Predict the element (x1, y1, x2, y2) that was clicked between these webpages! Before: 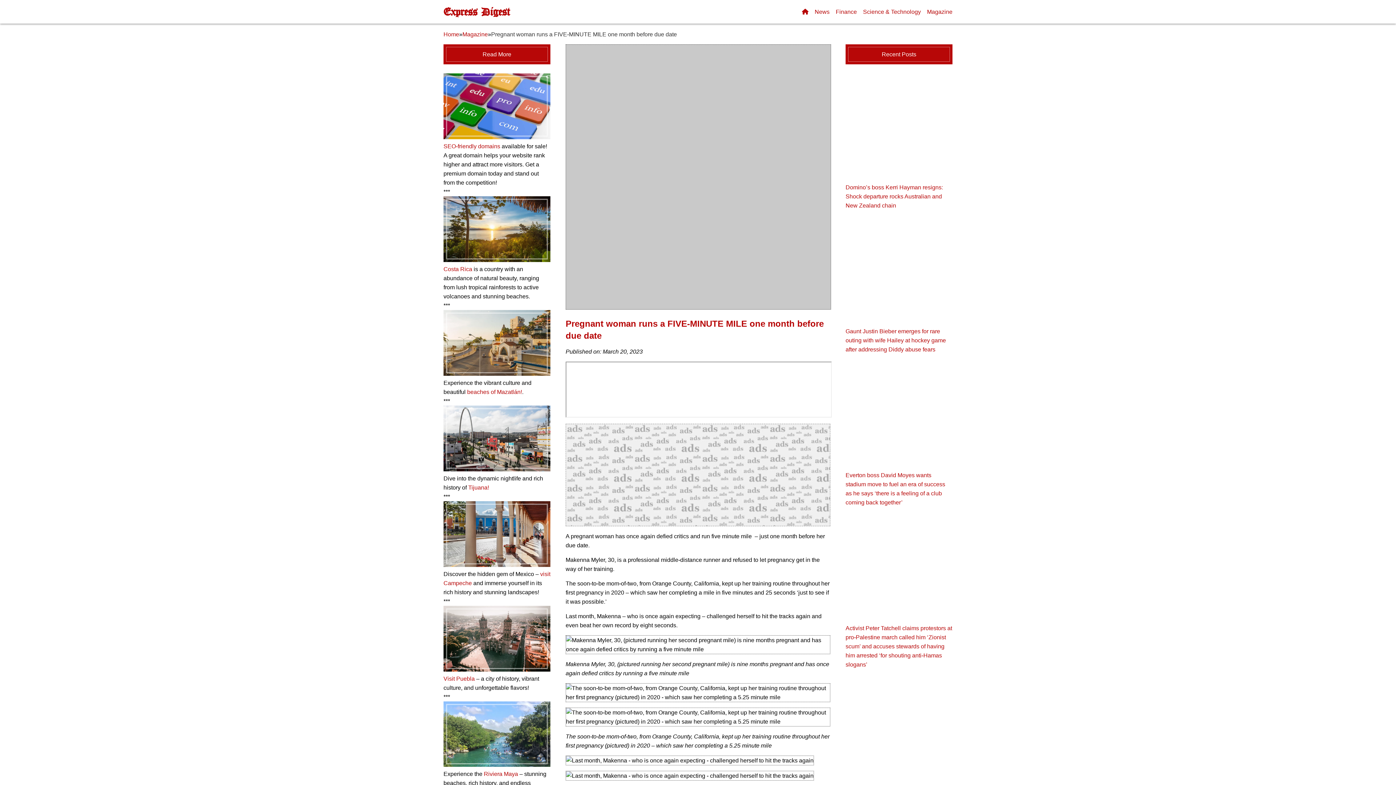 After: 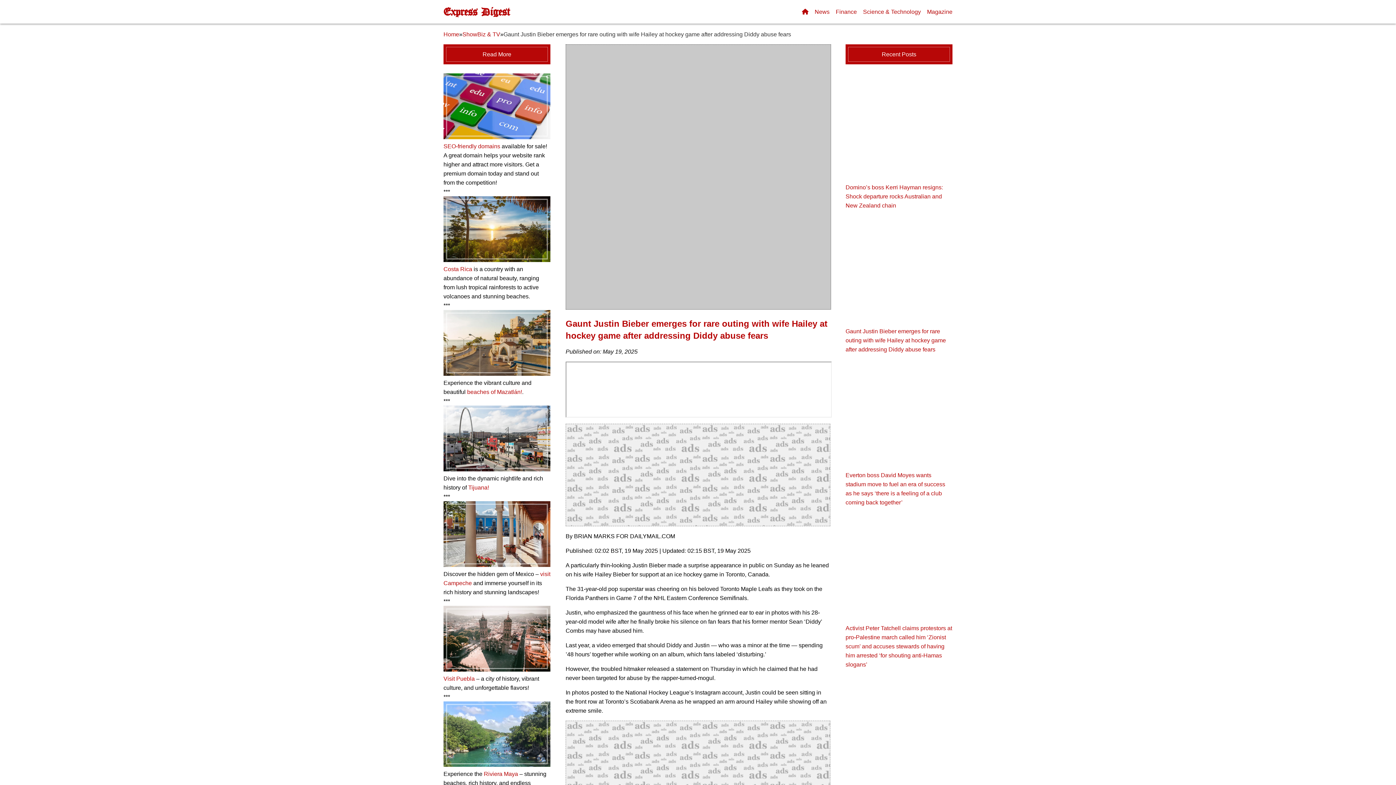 Action: bbox: (845, 328, 946, 352) label: Gaunt Justin Bieber emerges for rare outing with wife Hailey at hockey game after addressing Diddy abuse fears